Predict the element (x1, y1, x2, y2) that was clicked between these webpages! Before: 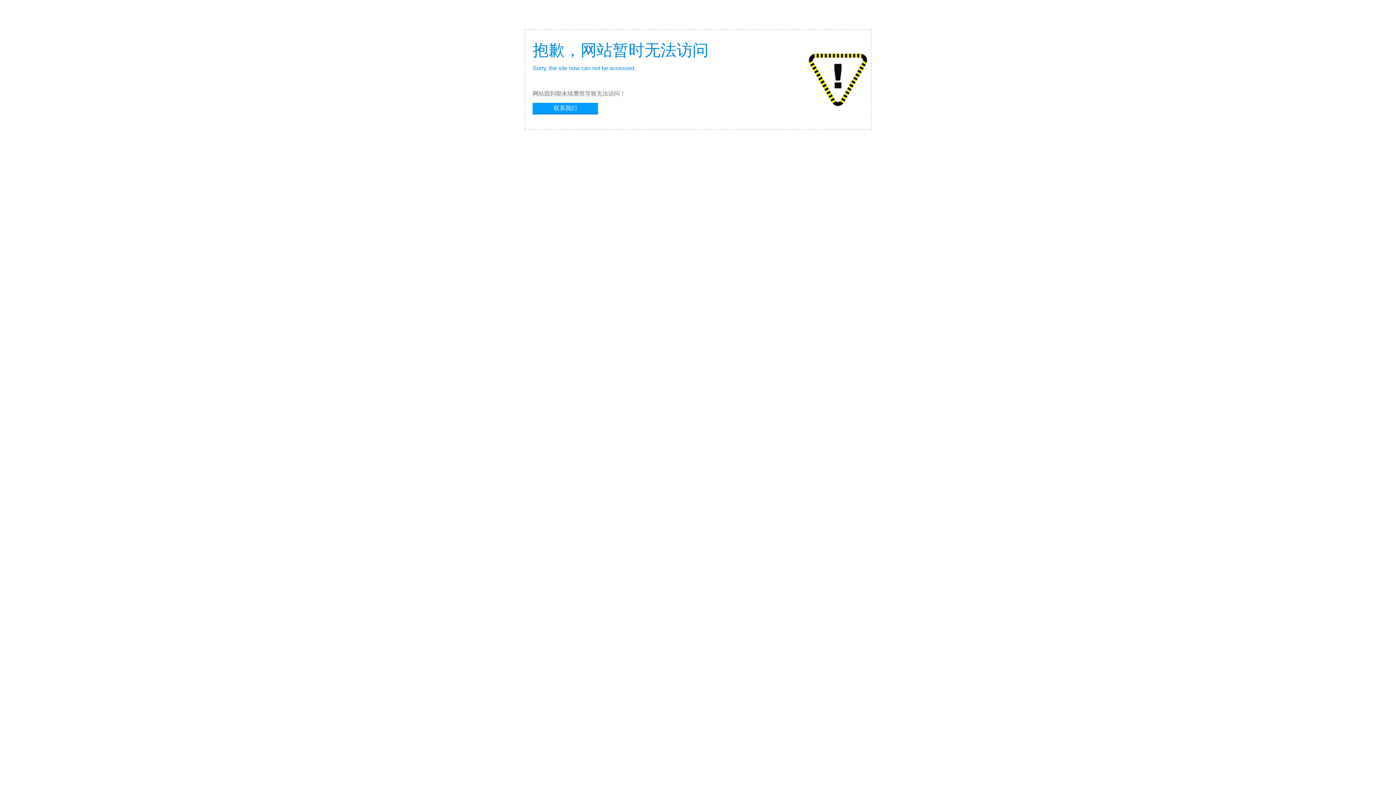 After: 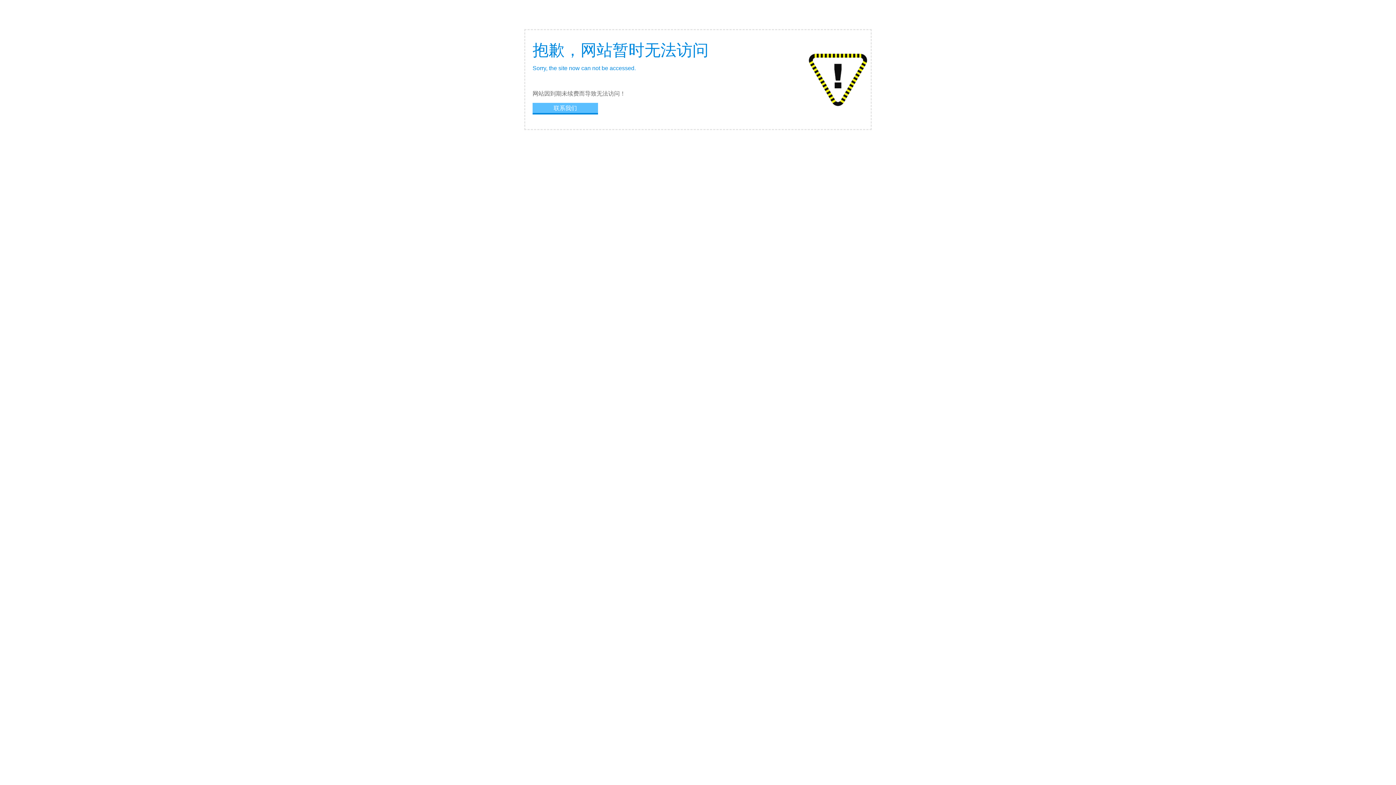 Action: bbox: (532, 102, 598, 113) label: 联系我们